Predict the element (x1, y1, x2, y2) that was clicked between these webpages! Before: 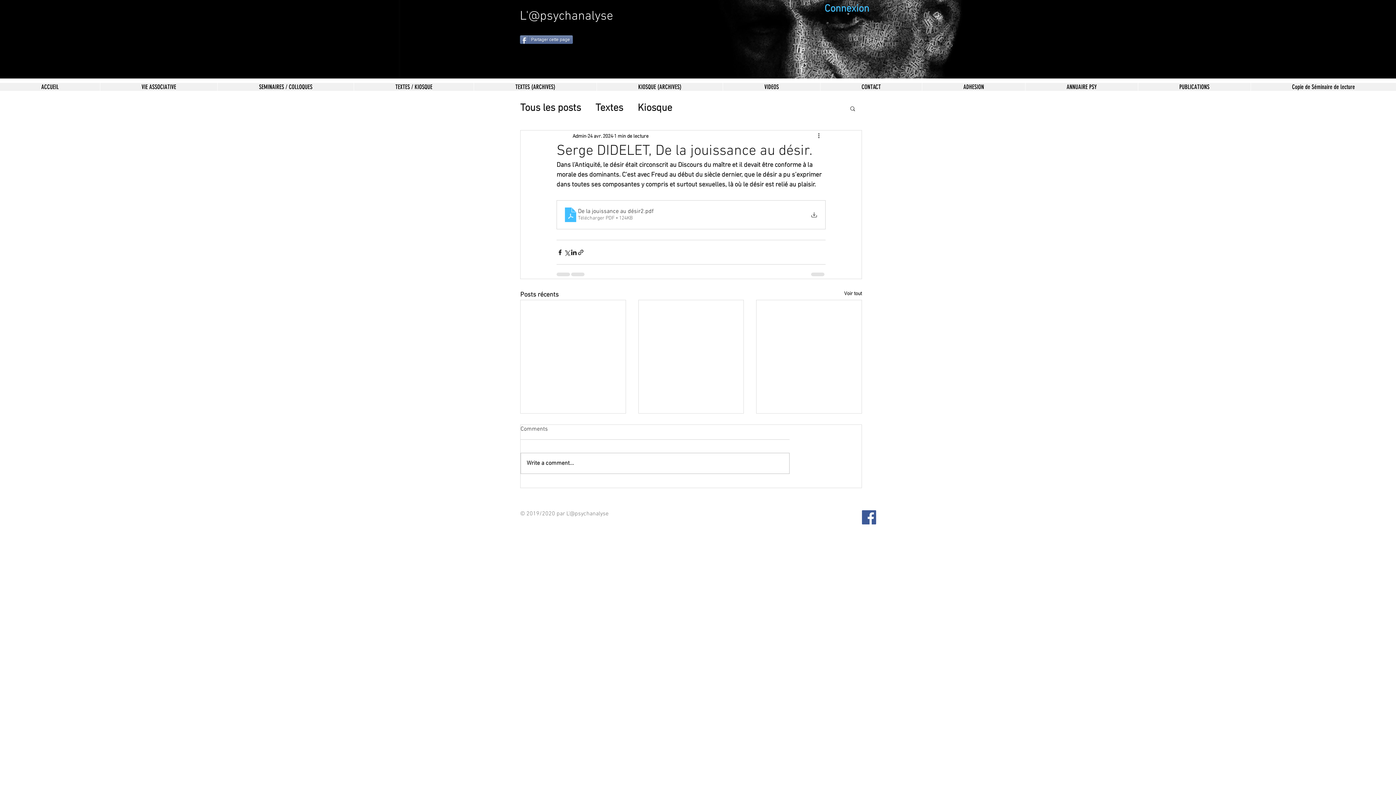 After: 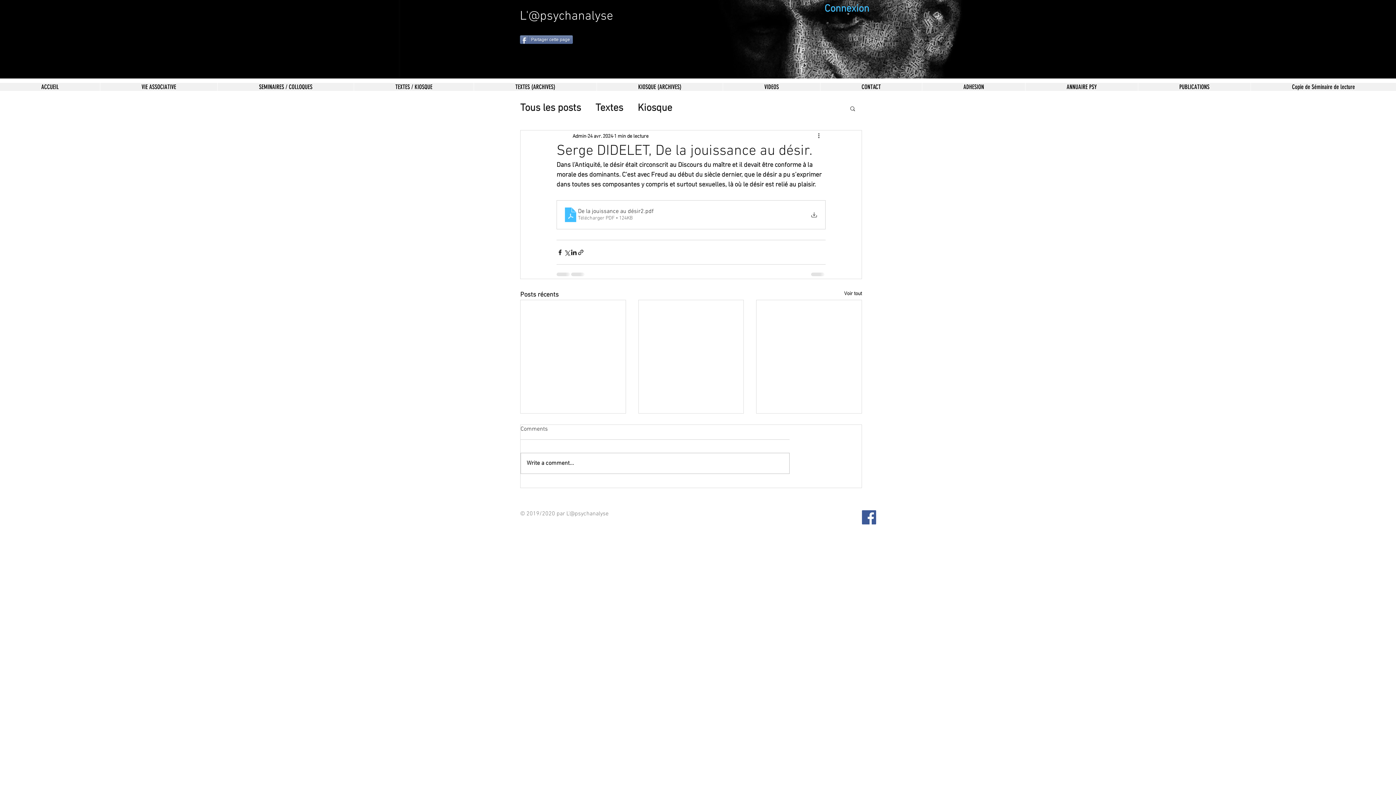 Action: bbox: (520, 35, 573, 44) label: Partager cette page